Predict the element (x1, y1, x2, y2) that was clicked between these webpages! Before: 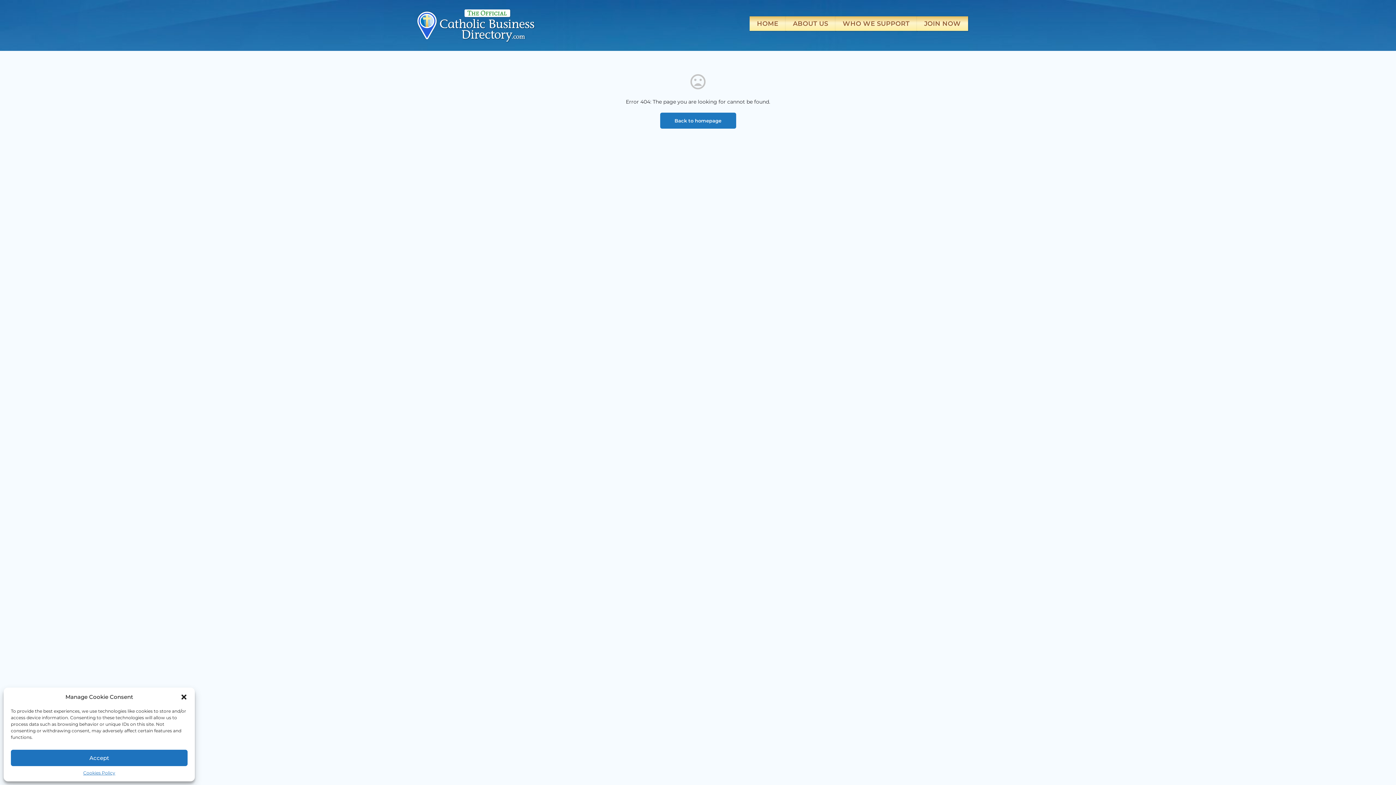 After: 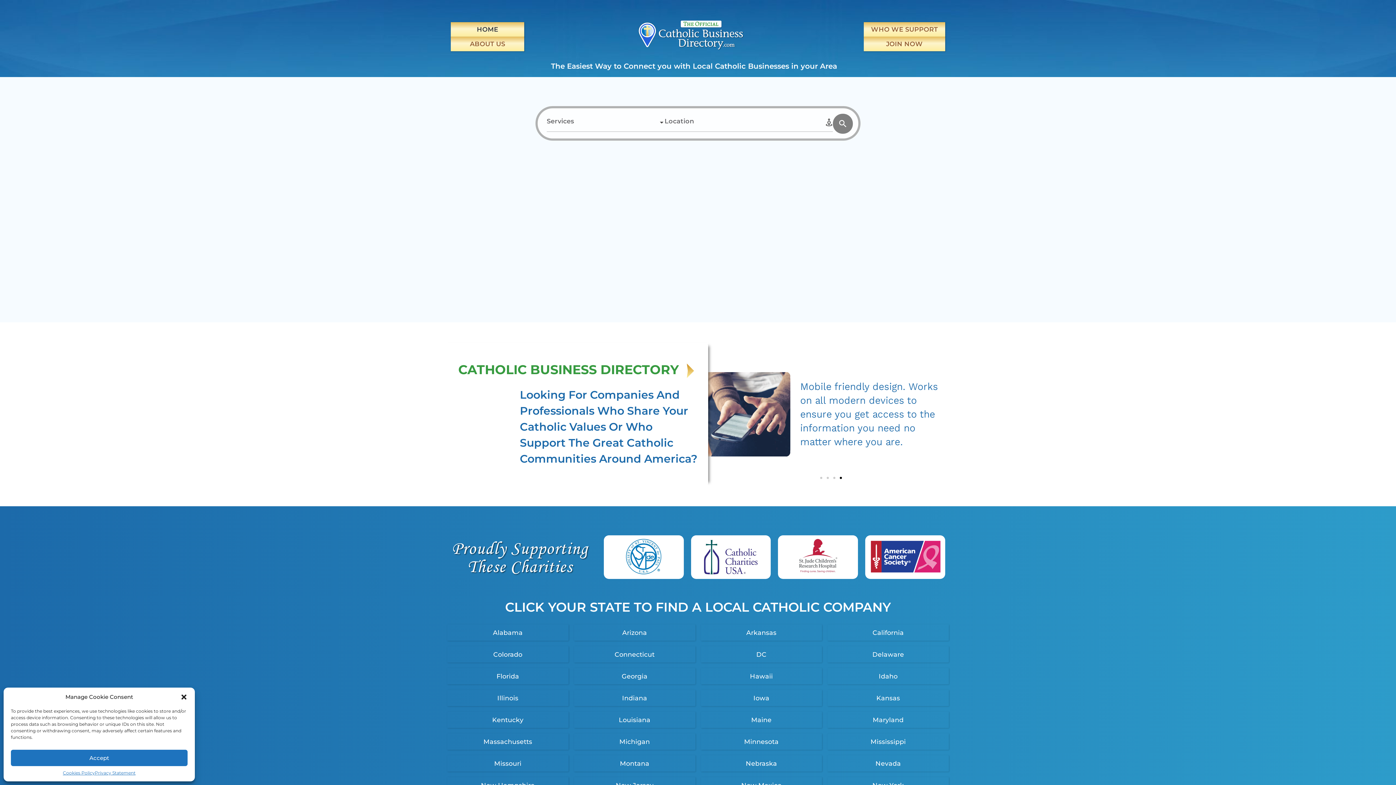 Action: bbox: (414, 7, 537, 43)